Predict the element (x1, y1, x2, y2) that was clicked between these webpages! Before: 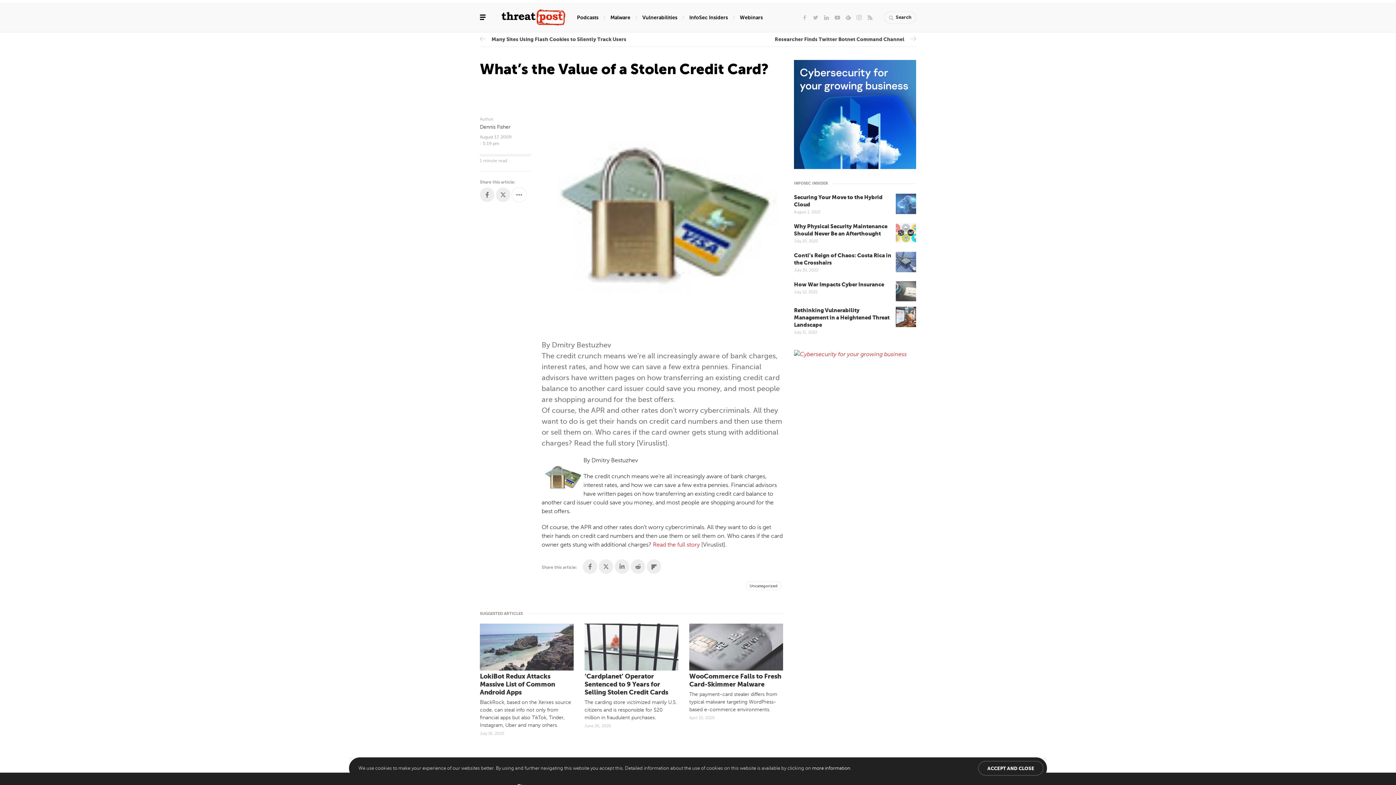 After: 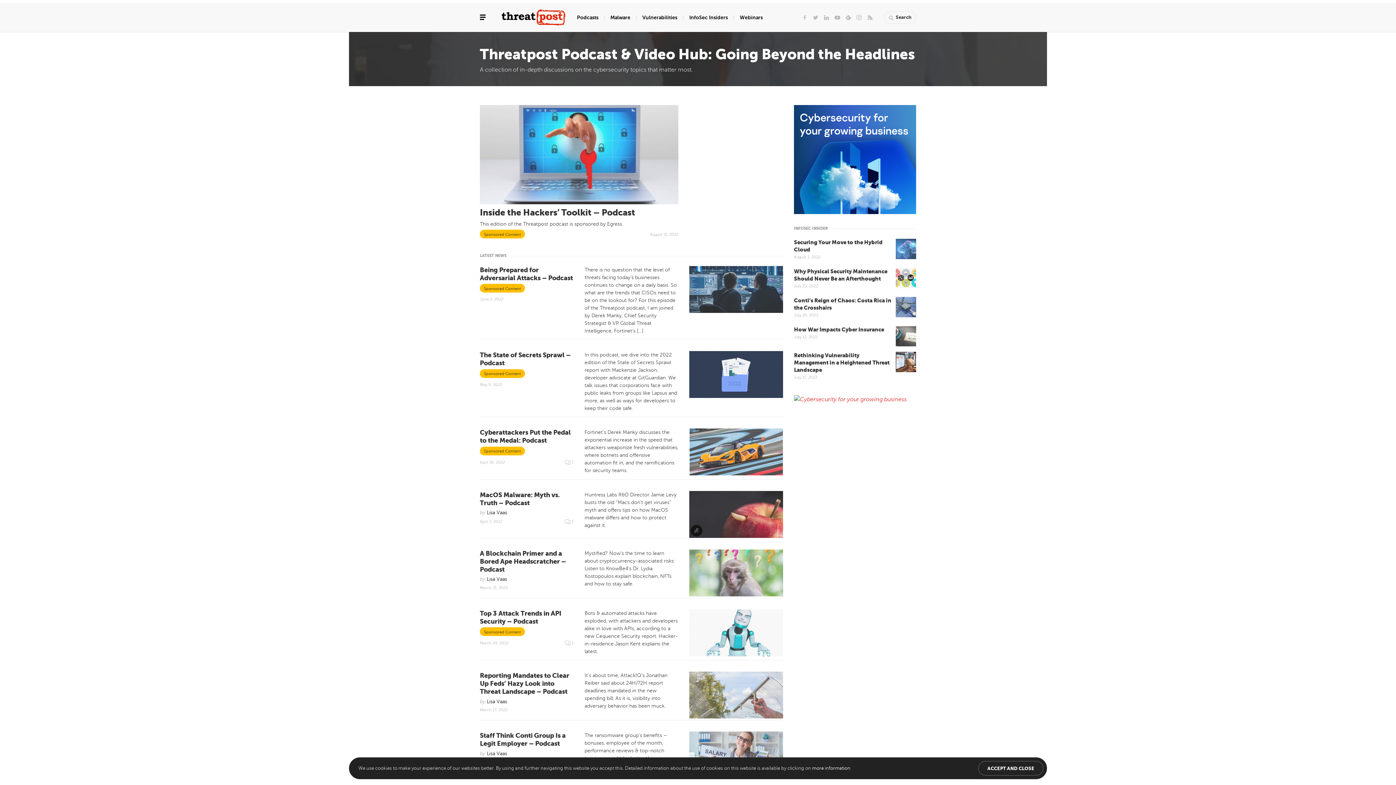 Action: bbox: (577, 11, 598, 22) label: Podcasts